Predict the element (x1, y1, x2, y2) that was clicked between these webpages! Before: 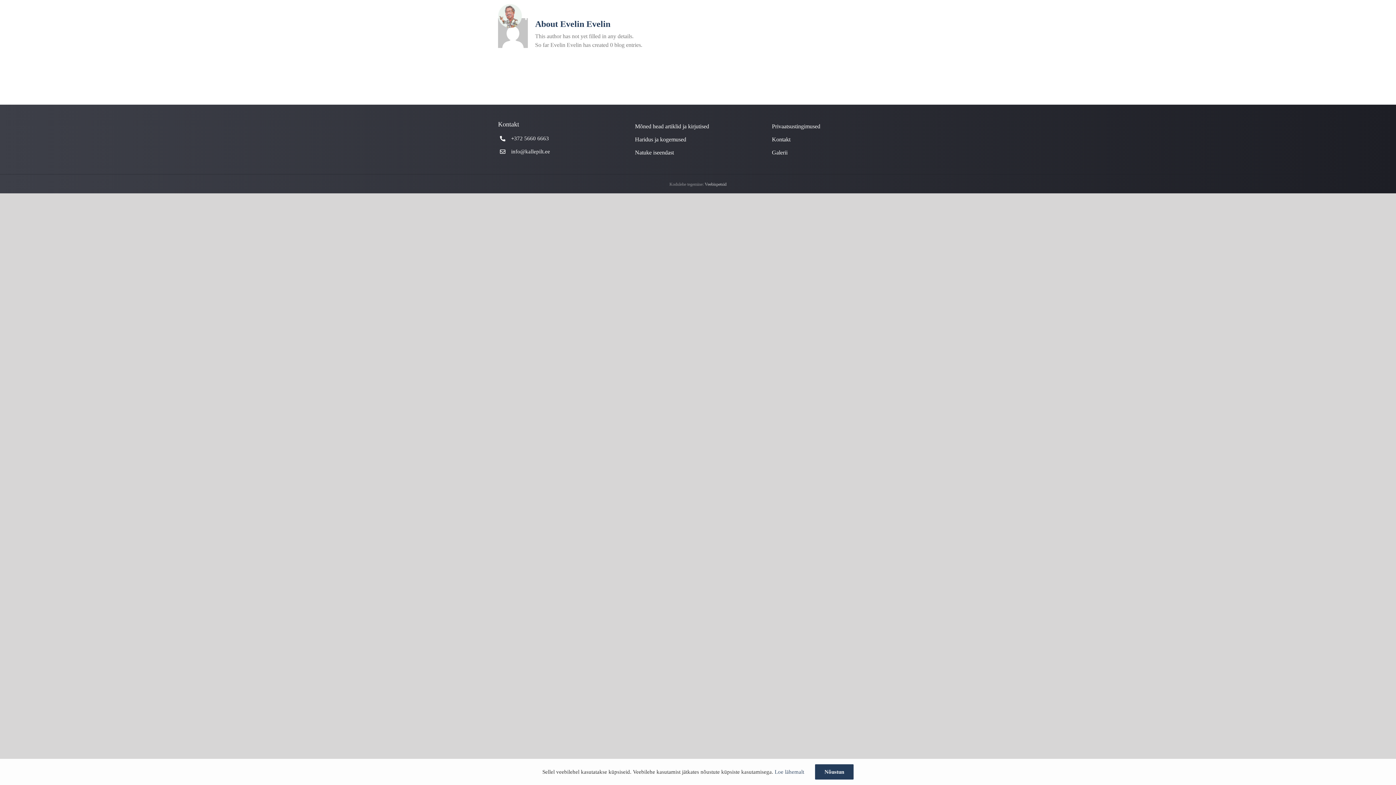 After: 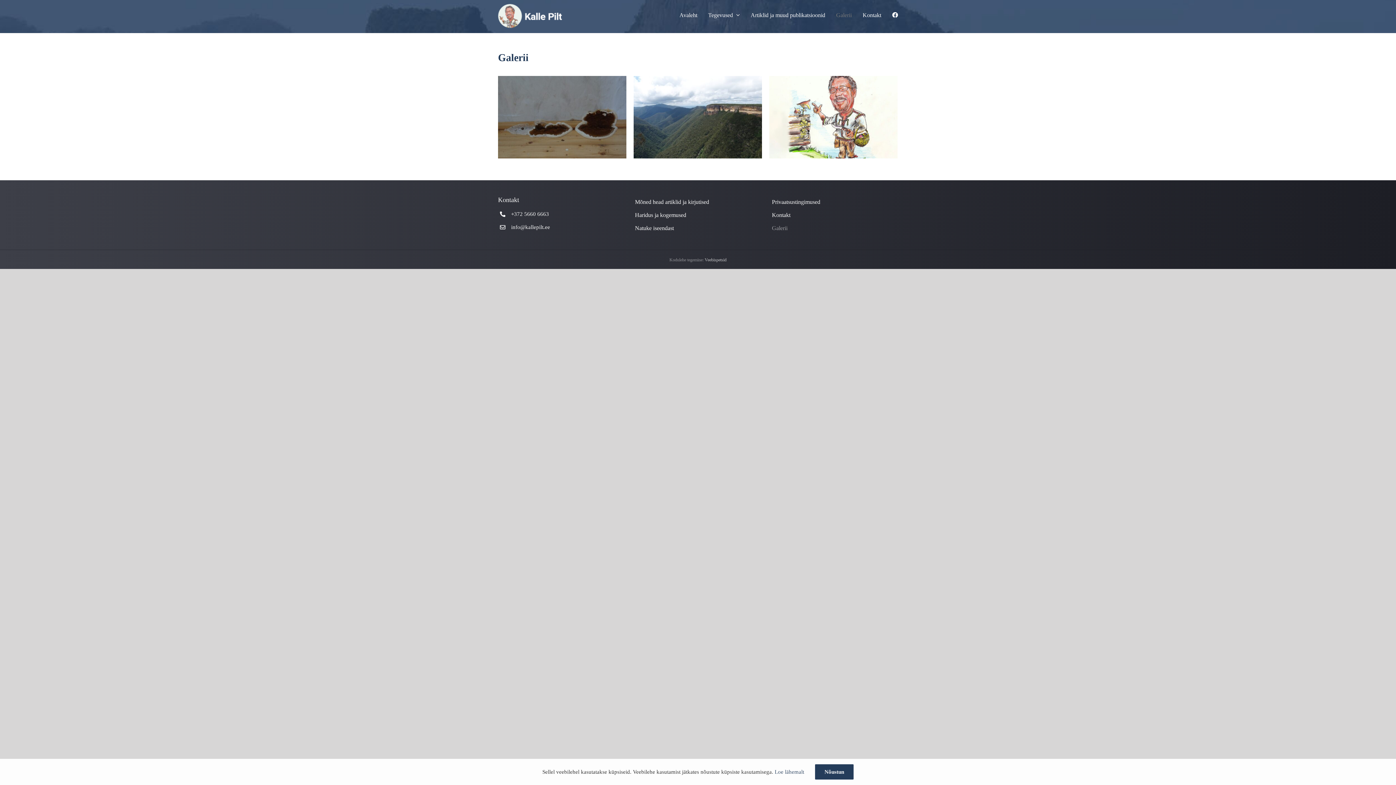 Action: bbox: (772, 148, 898, 157) label: Galerii